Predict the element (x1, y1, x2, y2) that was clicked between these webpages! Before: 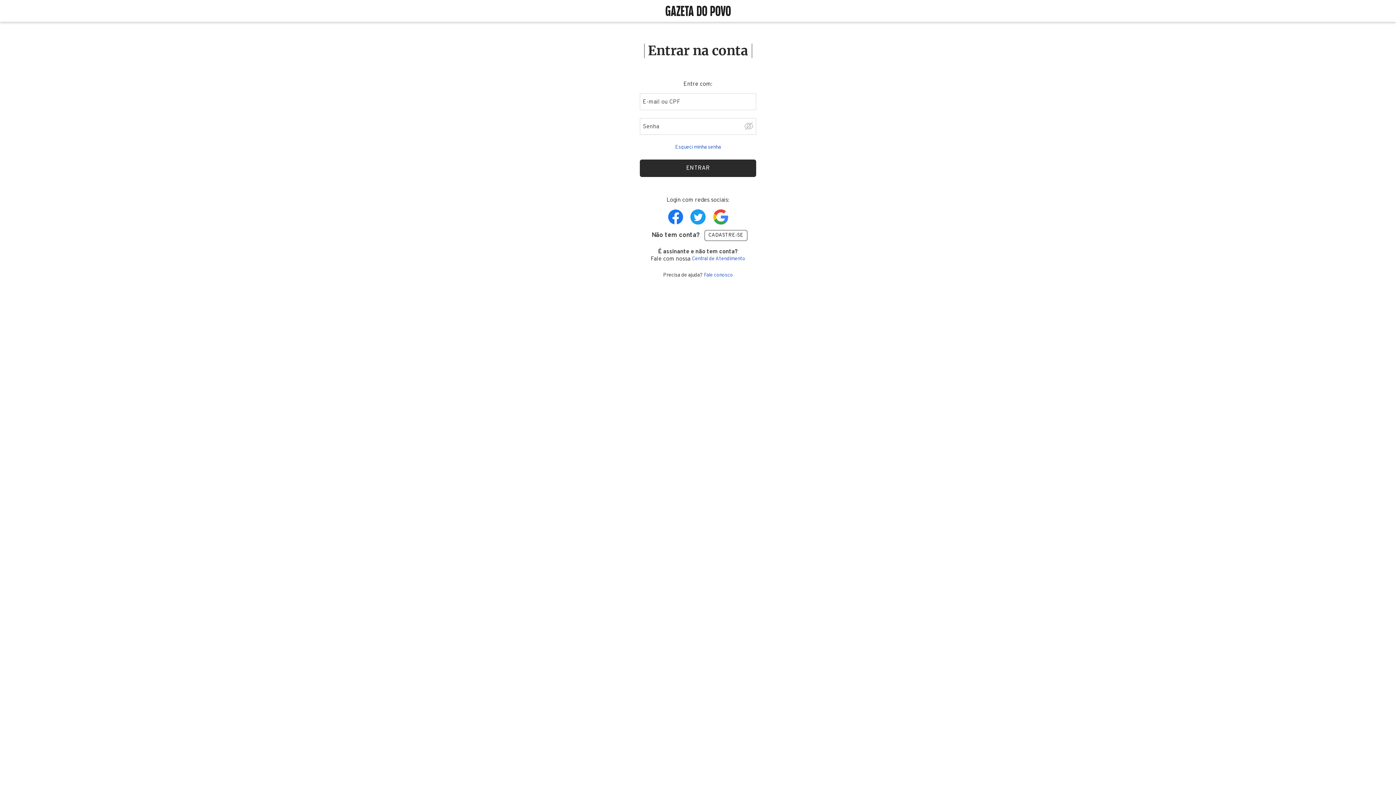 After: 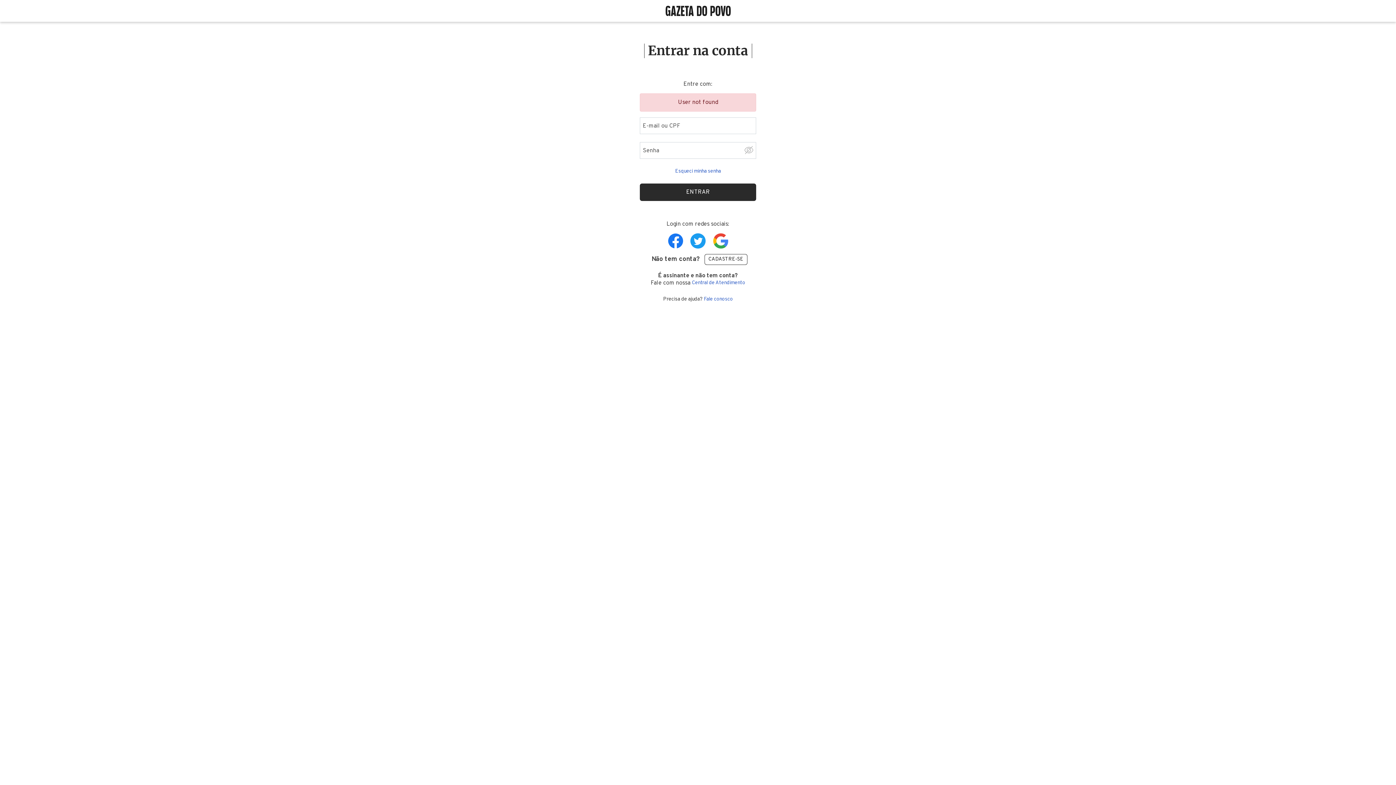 Action: label: Realizar login bbox: (640, 159, 756, 177)